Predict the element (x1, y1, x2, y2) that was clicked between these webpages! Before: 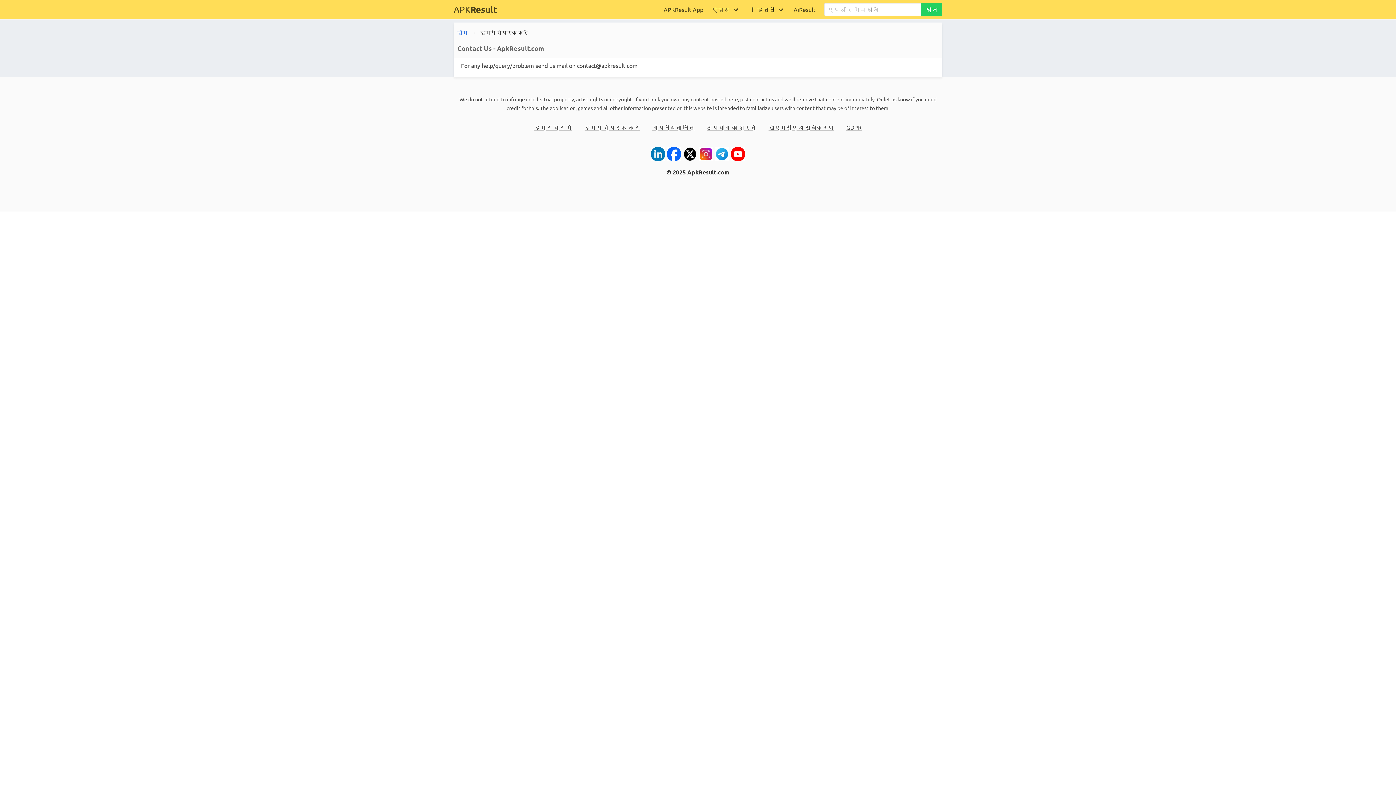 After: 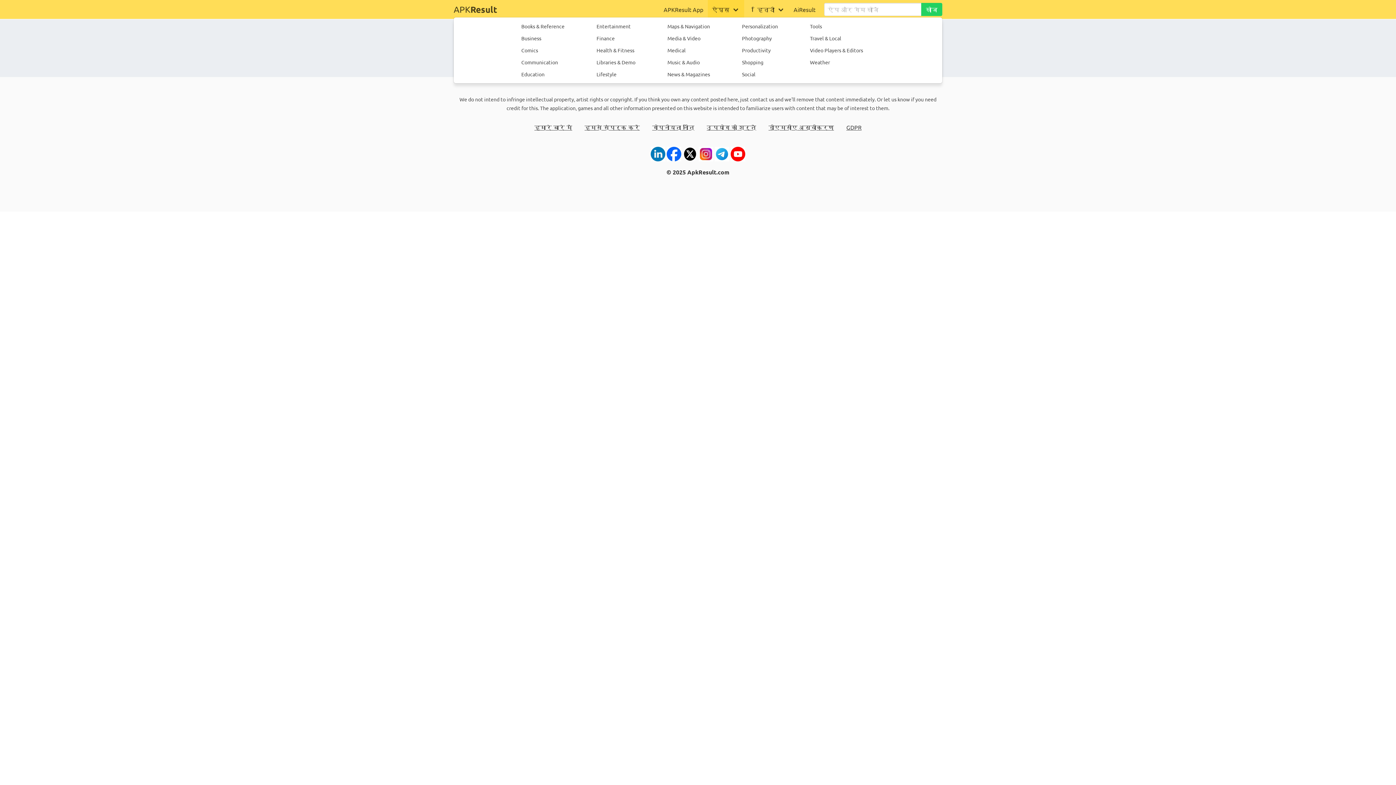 Action: bbox: (707, 0, 744, 18) label: ऐप्स